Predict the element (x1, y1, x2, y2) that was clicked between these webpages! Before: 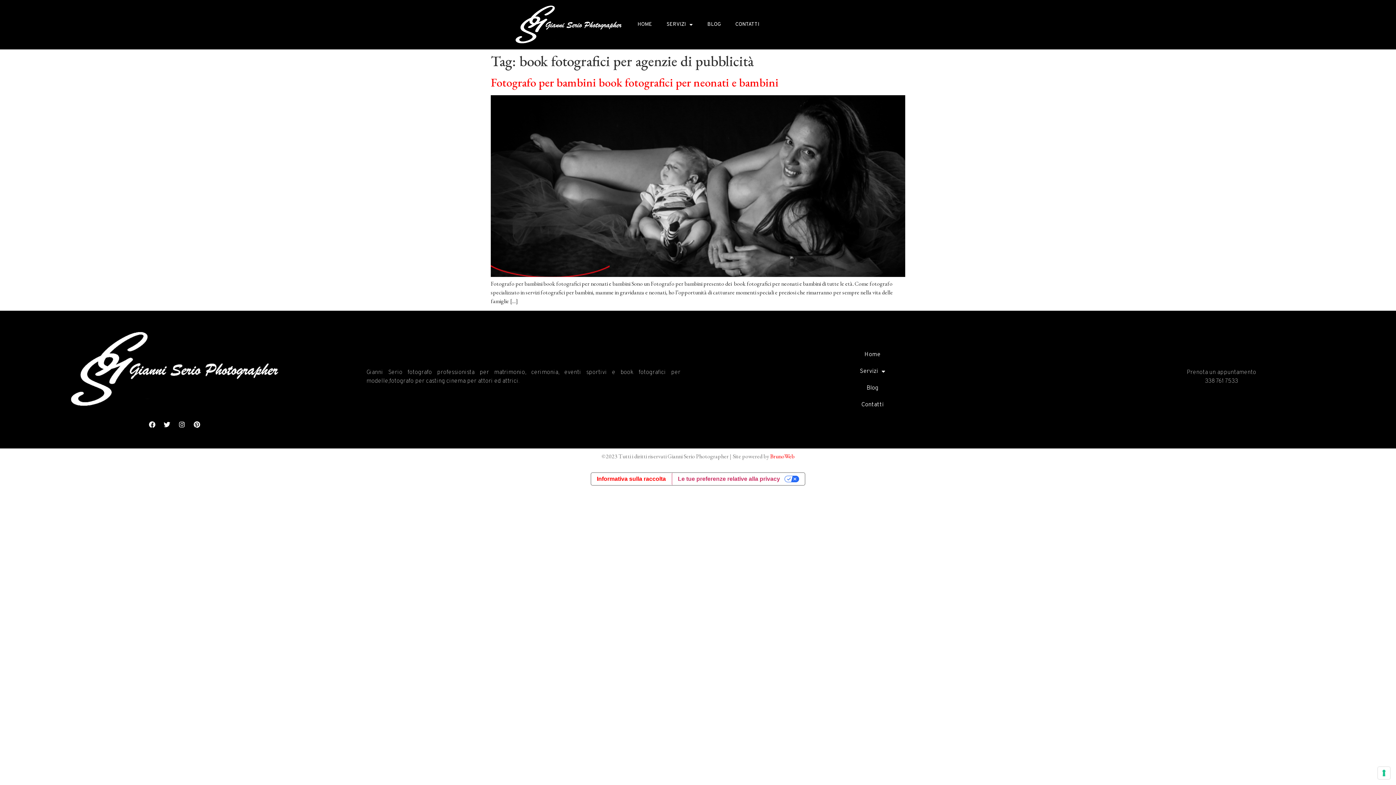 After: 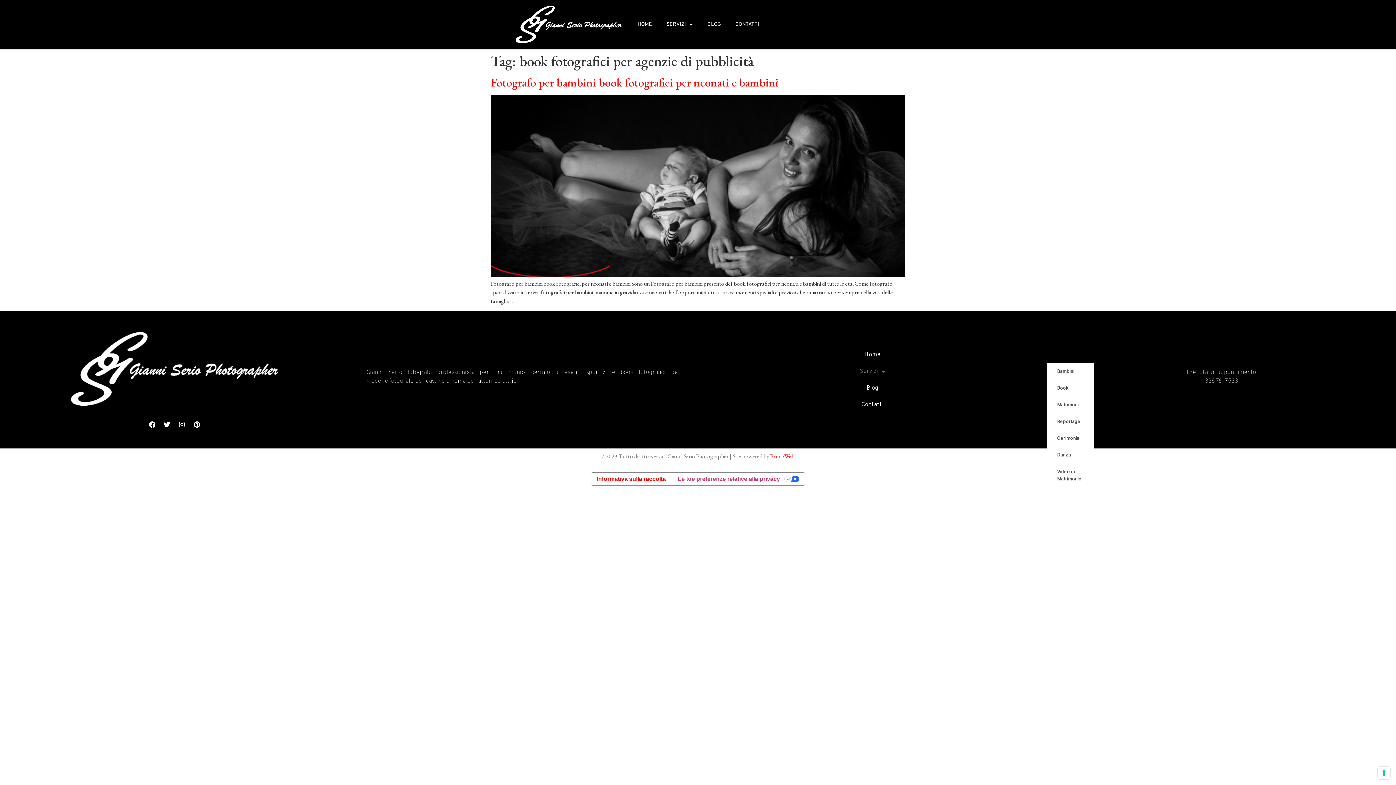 Action: bbox: (698, 363, 1047, 379) label: Servizi